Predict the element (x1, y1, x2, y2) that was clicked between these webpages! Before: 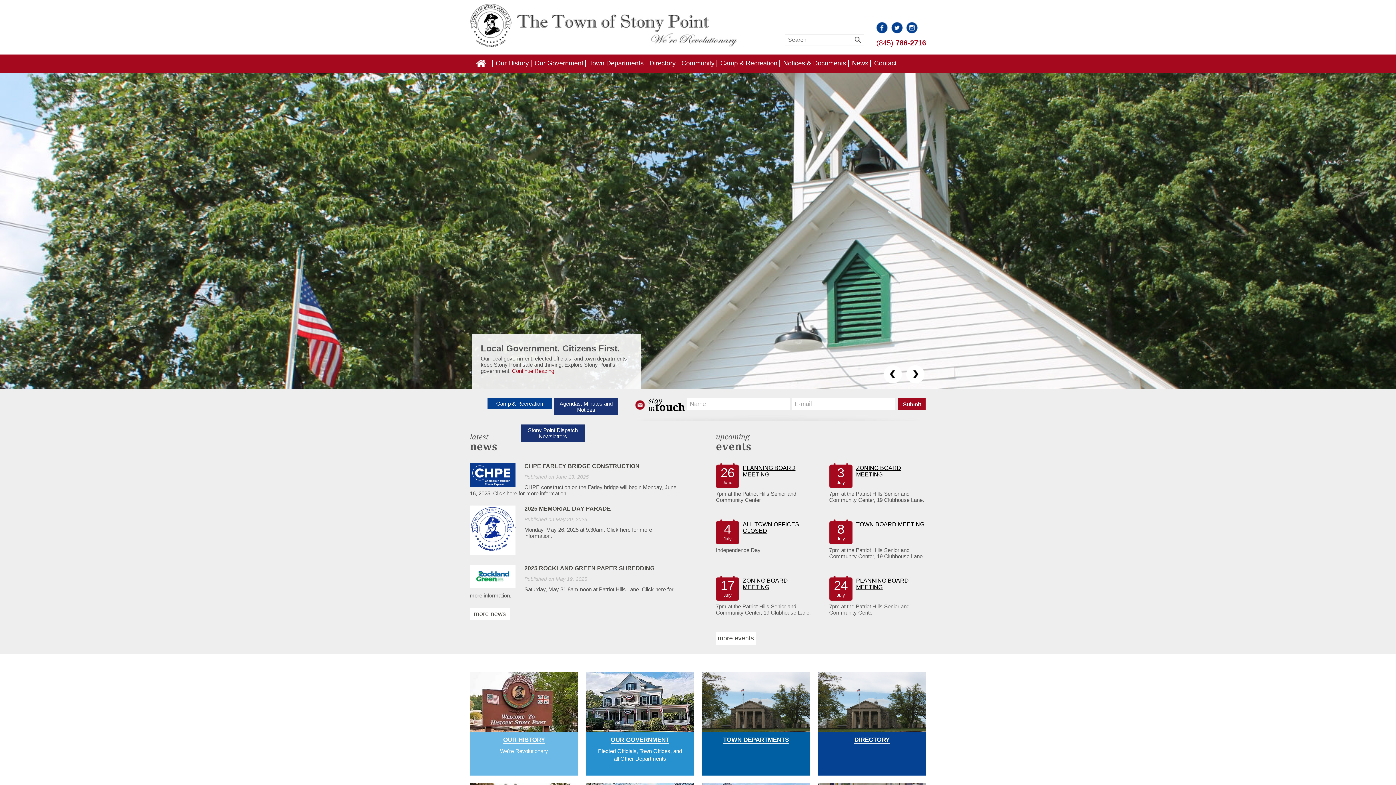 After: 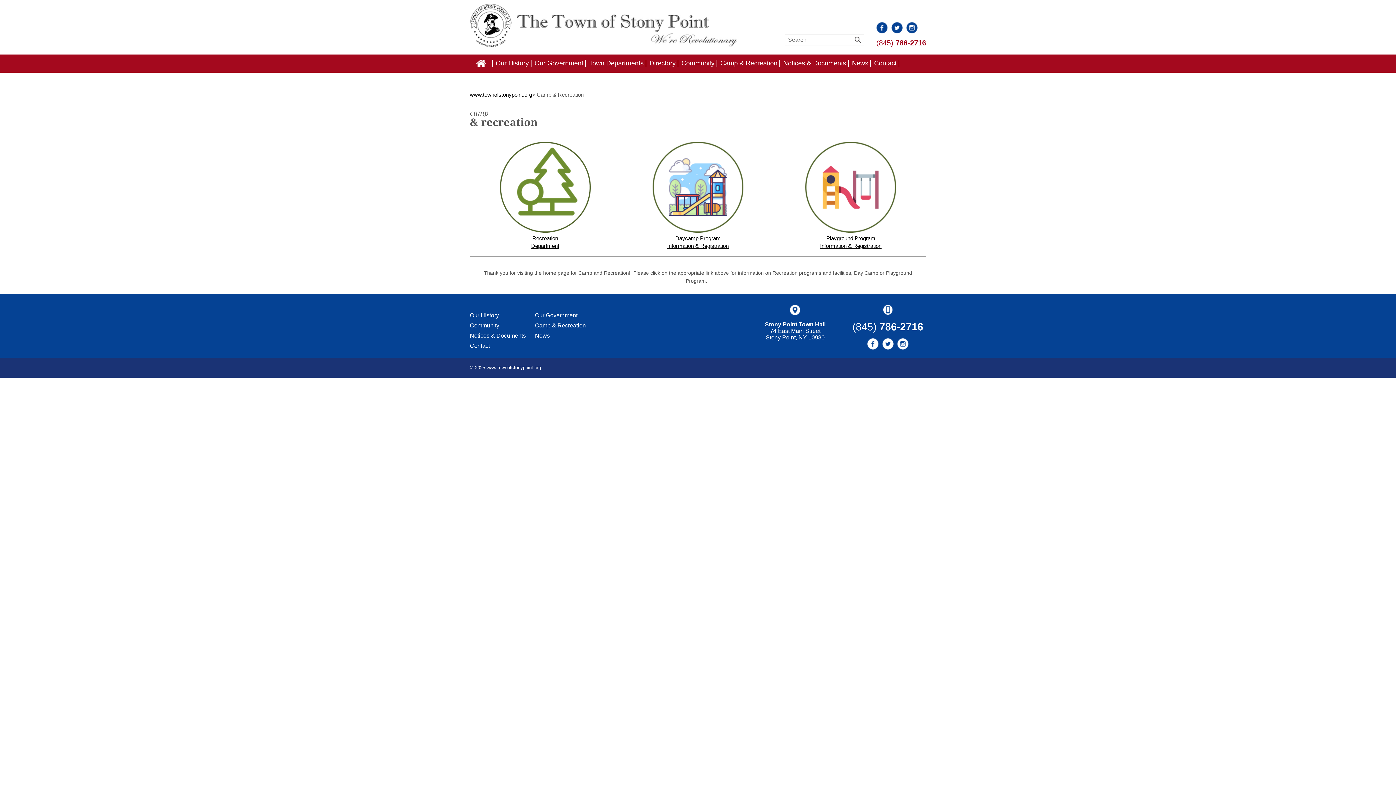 Action: label: Camp & Recreation bbox: (487, 398, 551, 409)